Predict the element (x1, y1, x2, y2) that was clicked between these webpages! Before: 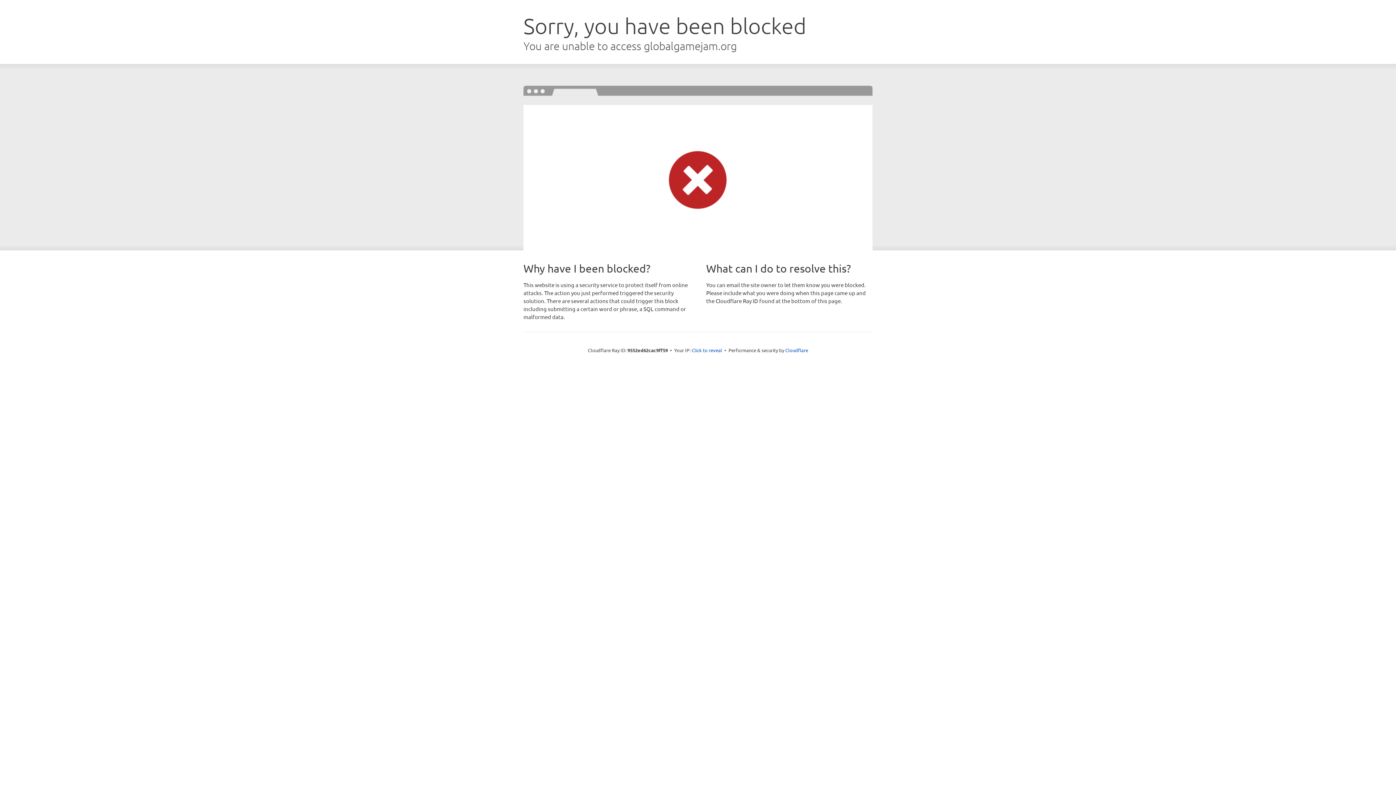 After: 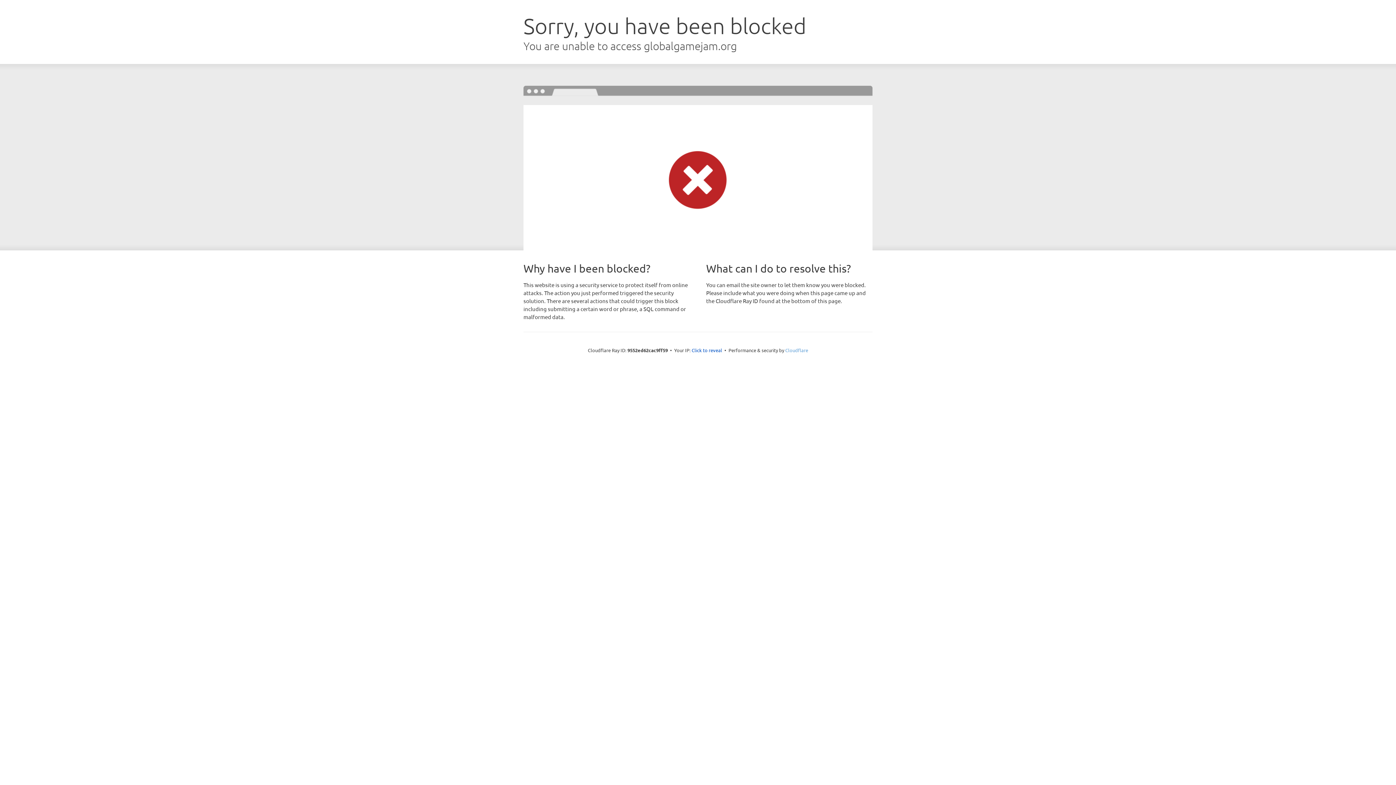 Action: bbox: (785, 347, 808, 353) label: Cloudflare